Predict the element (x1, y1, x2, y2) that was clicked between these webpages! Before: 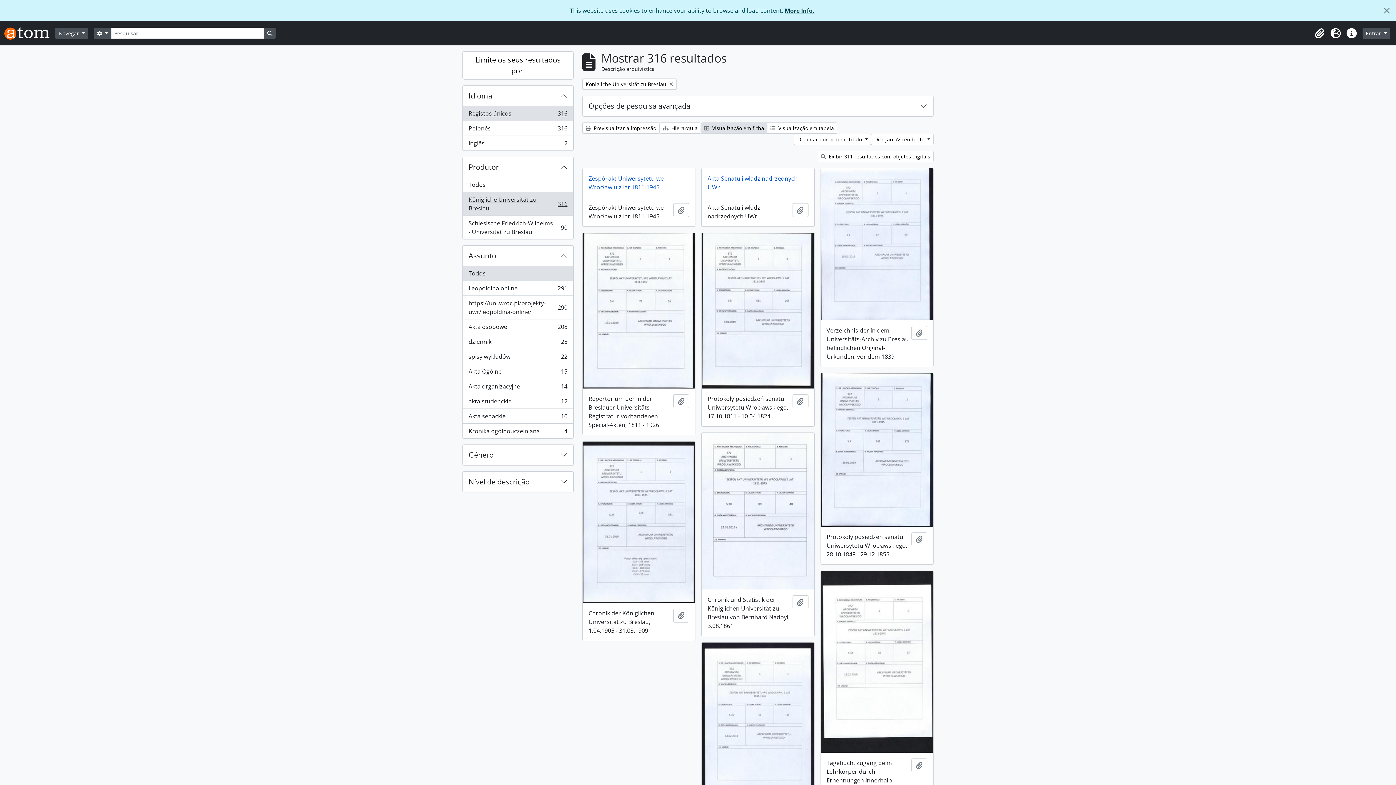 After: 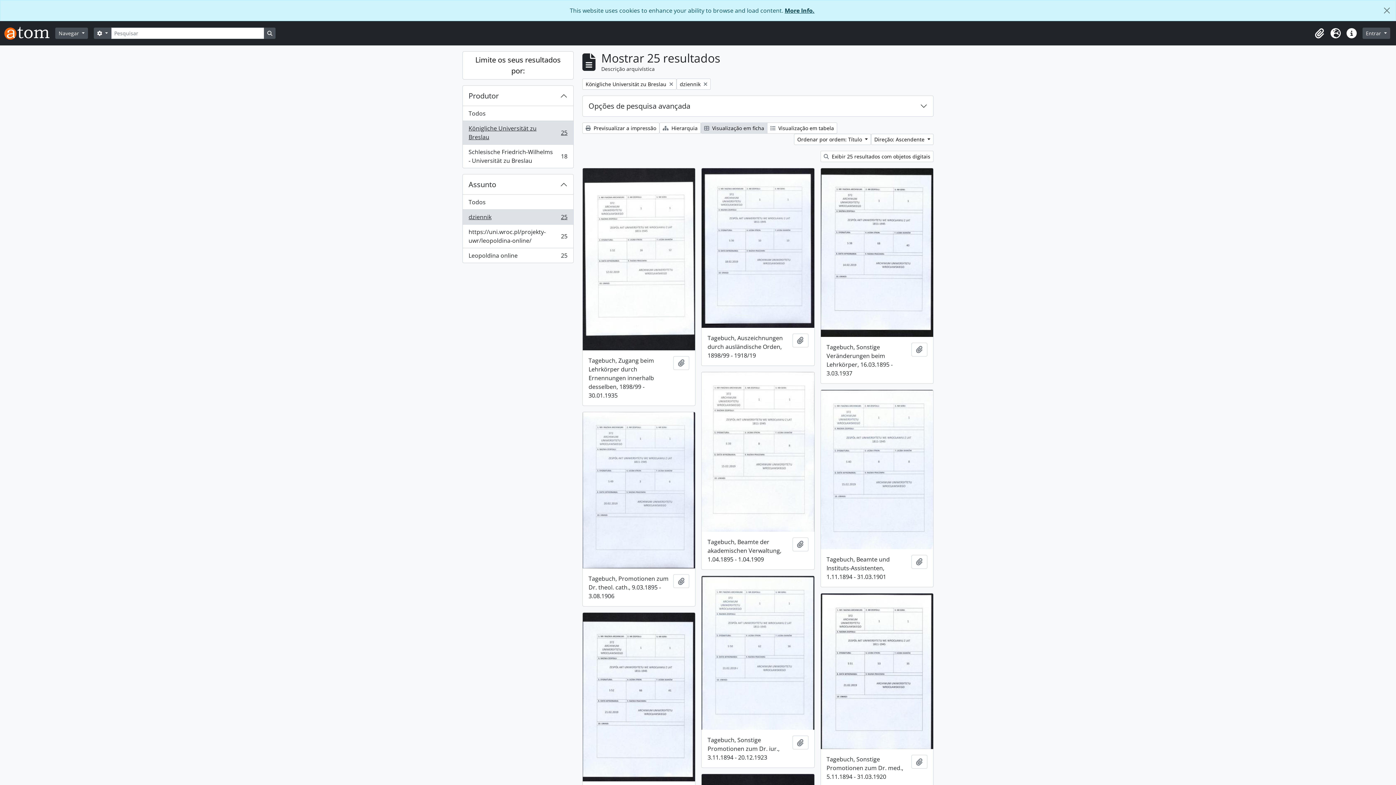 Action: bbox: (462, 334, 573, 349) label: dziennik
, 25 resultados
25